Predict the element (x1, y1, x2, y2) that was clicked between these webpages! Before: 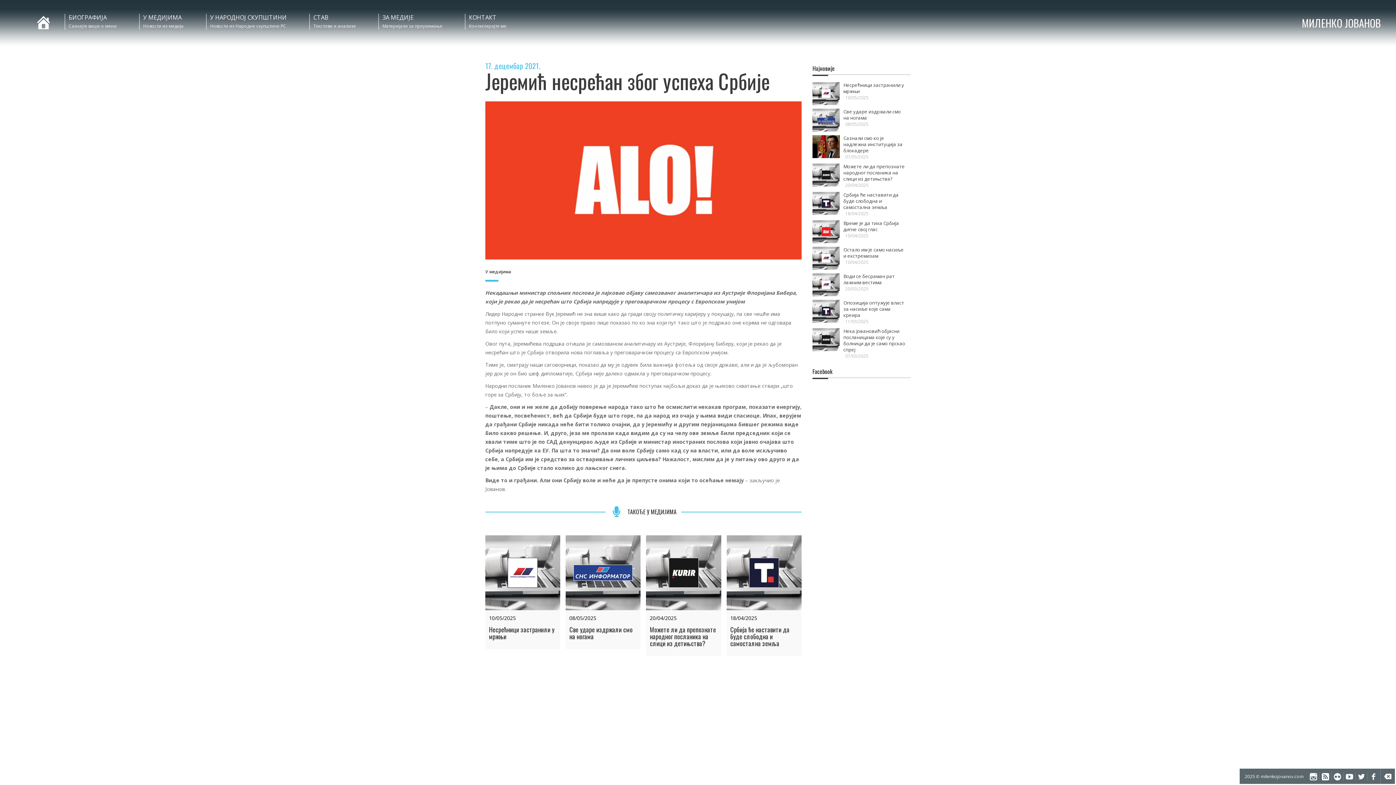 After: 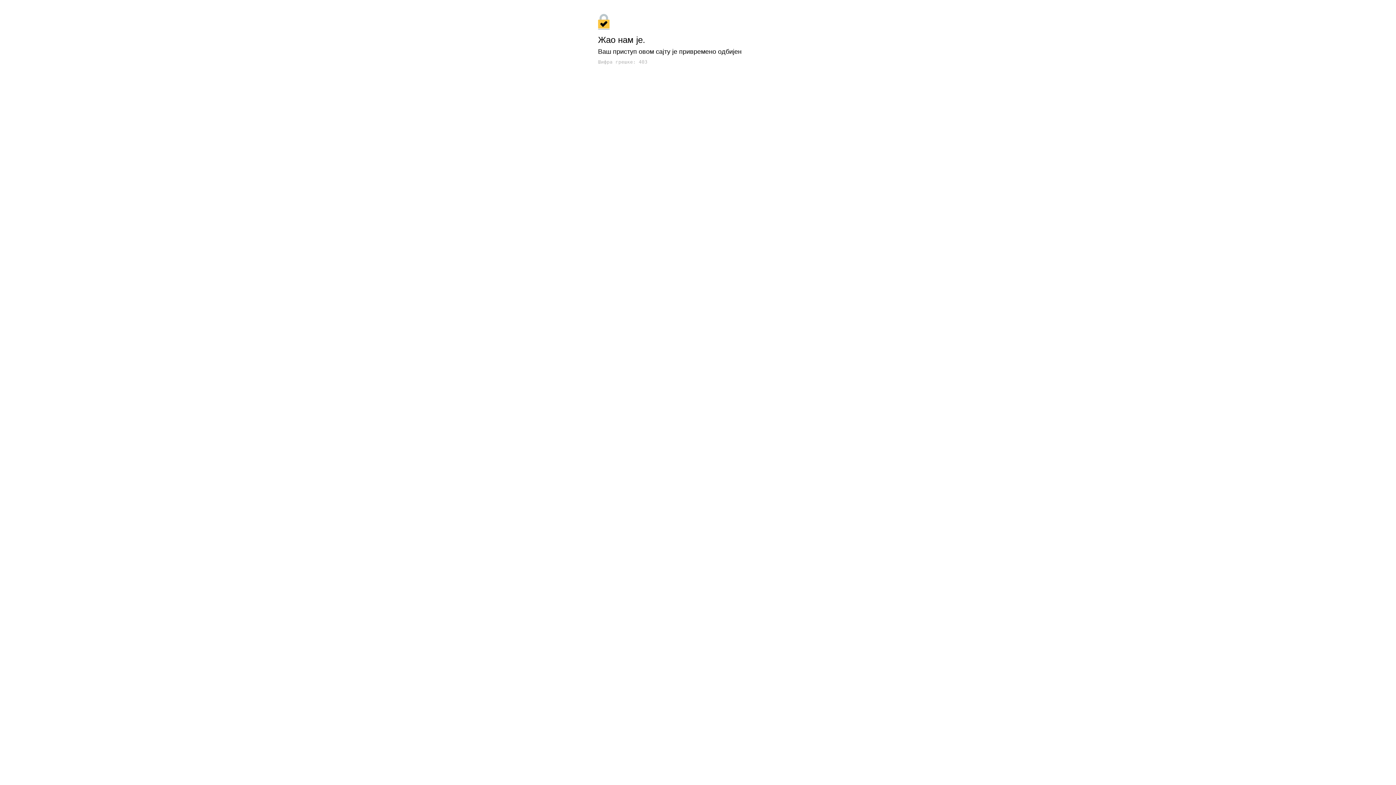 Action: label: СТАВ
Текстови и анализе bbox: (313, 14, 356, 30)